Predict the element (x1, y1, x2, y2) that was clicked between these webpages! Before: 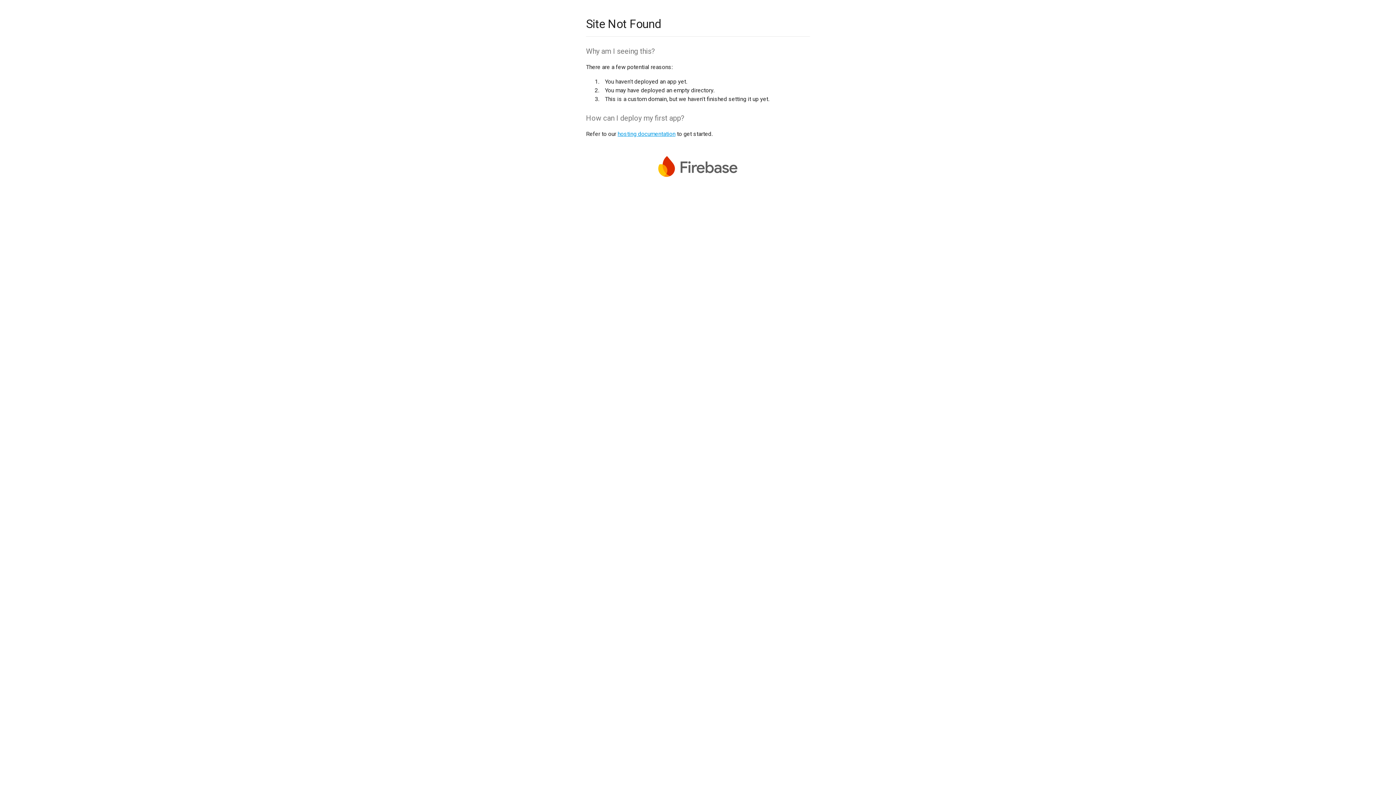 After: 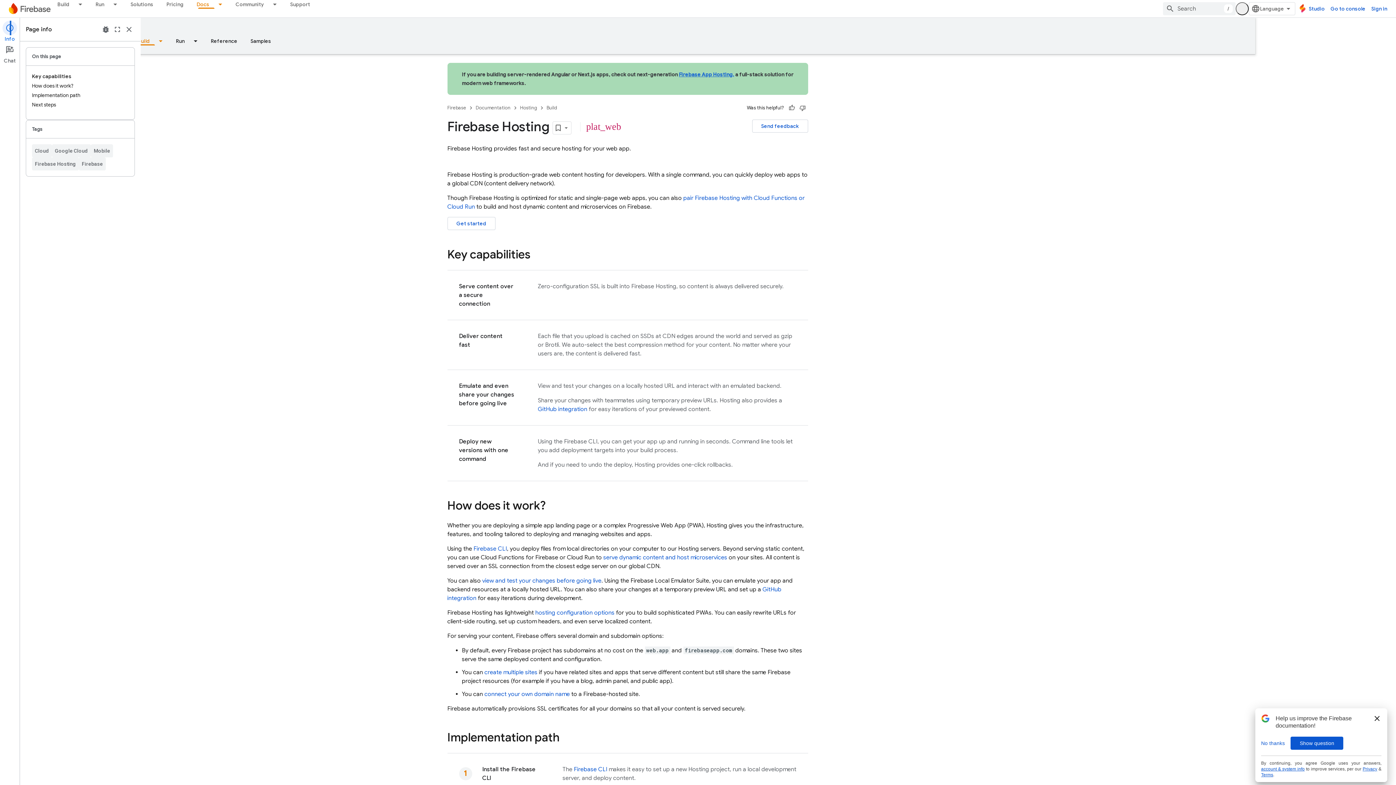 Action: label: hosting documentation bbox: (617, 130, 675, 137)